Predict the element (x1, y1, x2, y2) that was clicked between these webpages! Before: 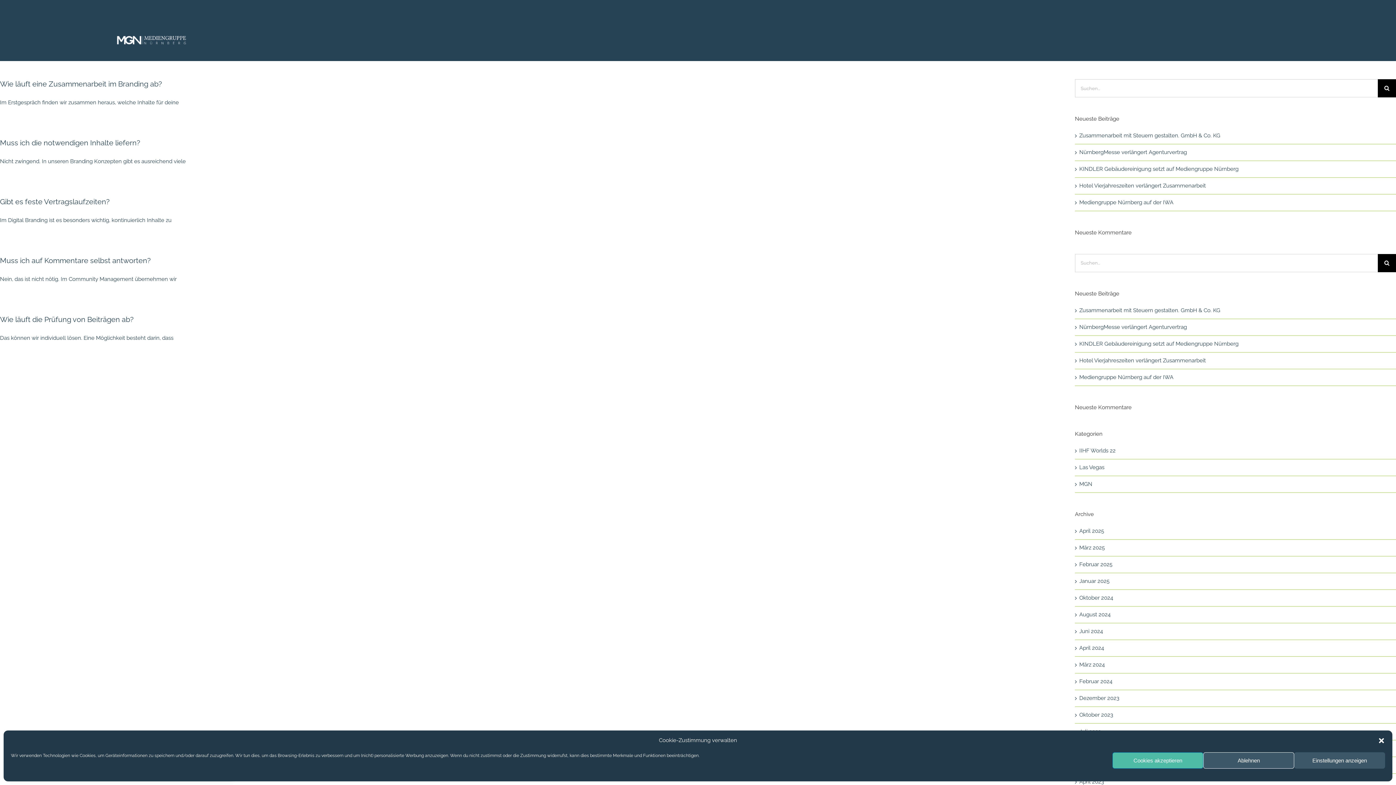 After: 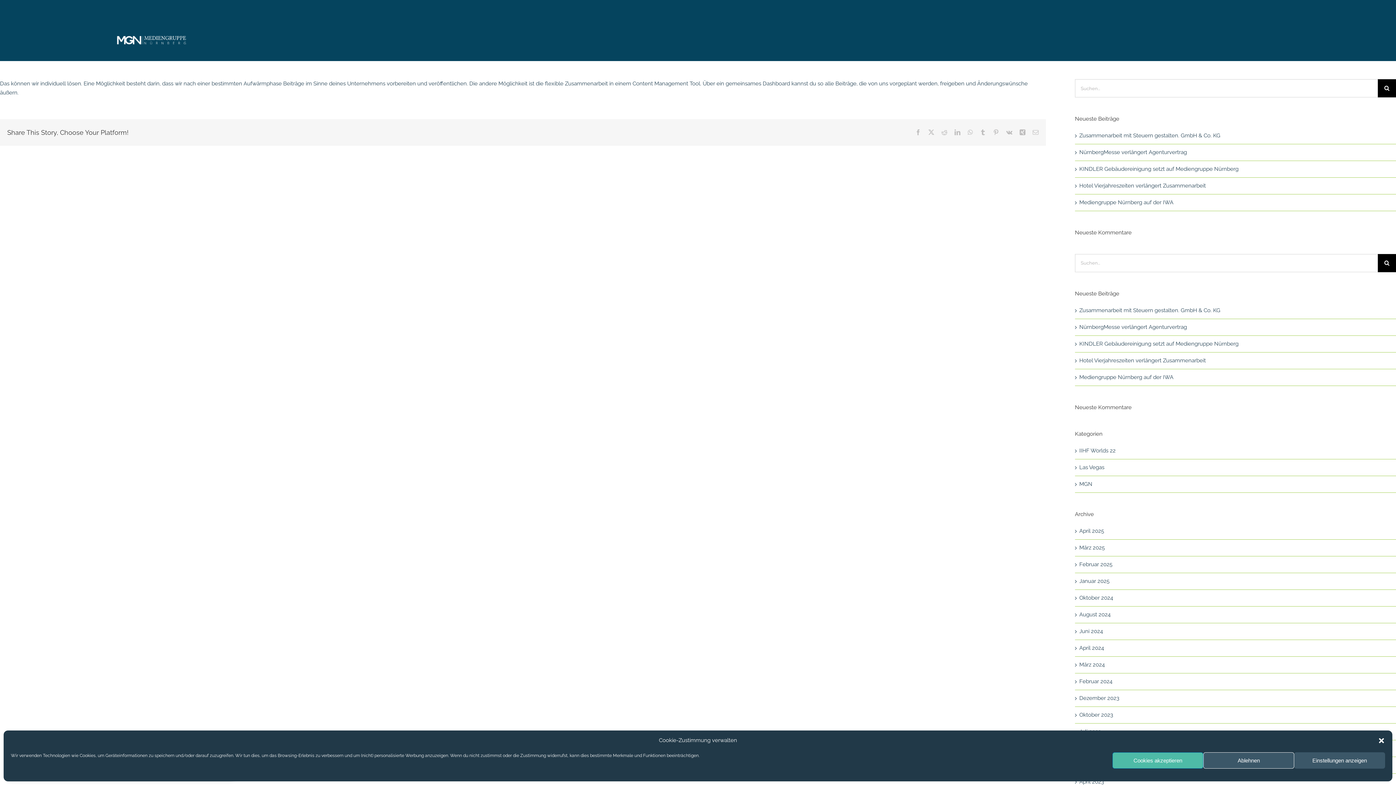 Action: bbox: (0, 315, 133, 324) label: Wie läuft die Prüfung von Beiträgen ab?